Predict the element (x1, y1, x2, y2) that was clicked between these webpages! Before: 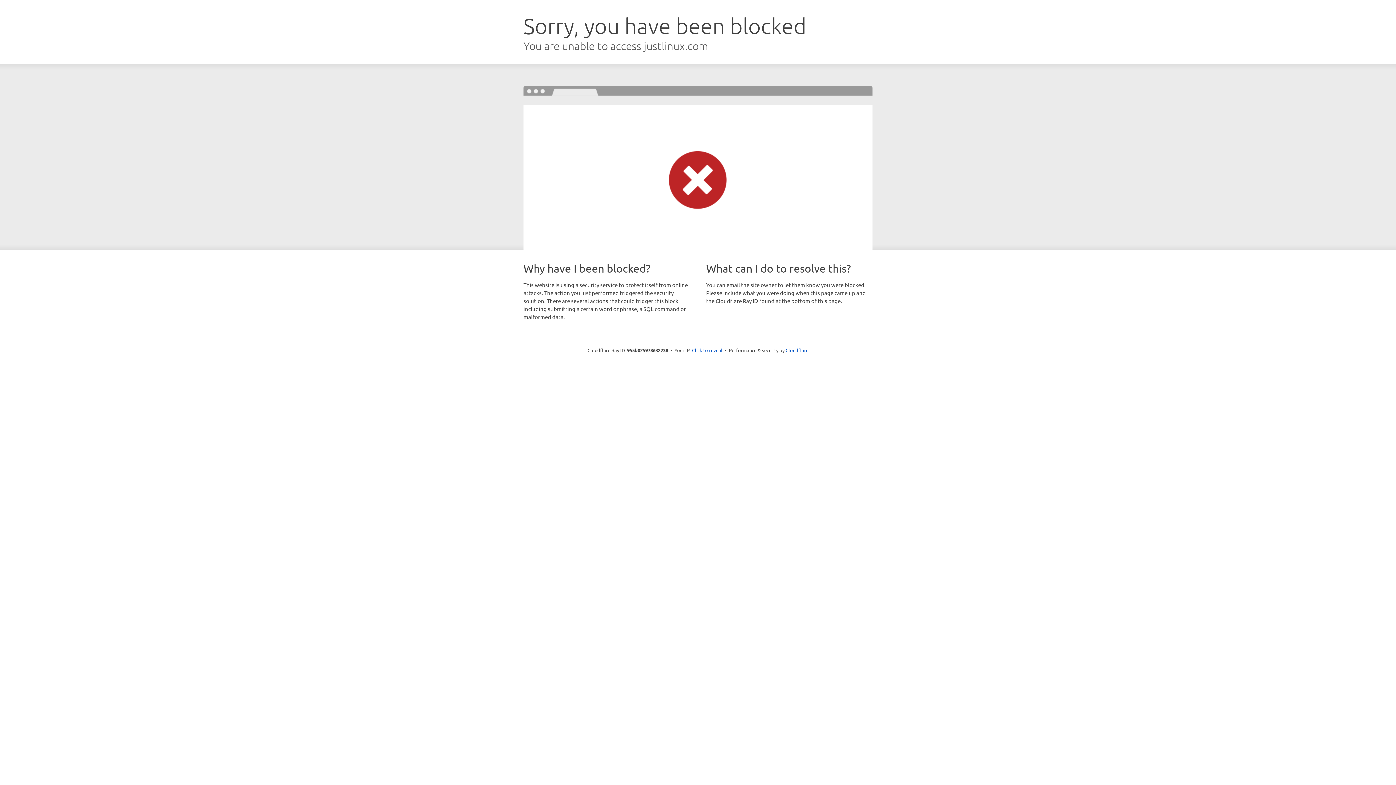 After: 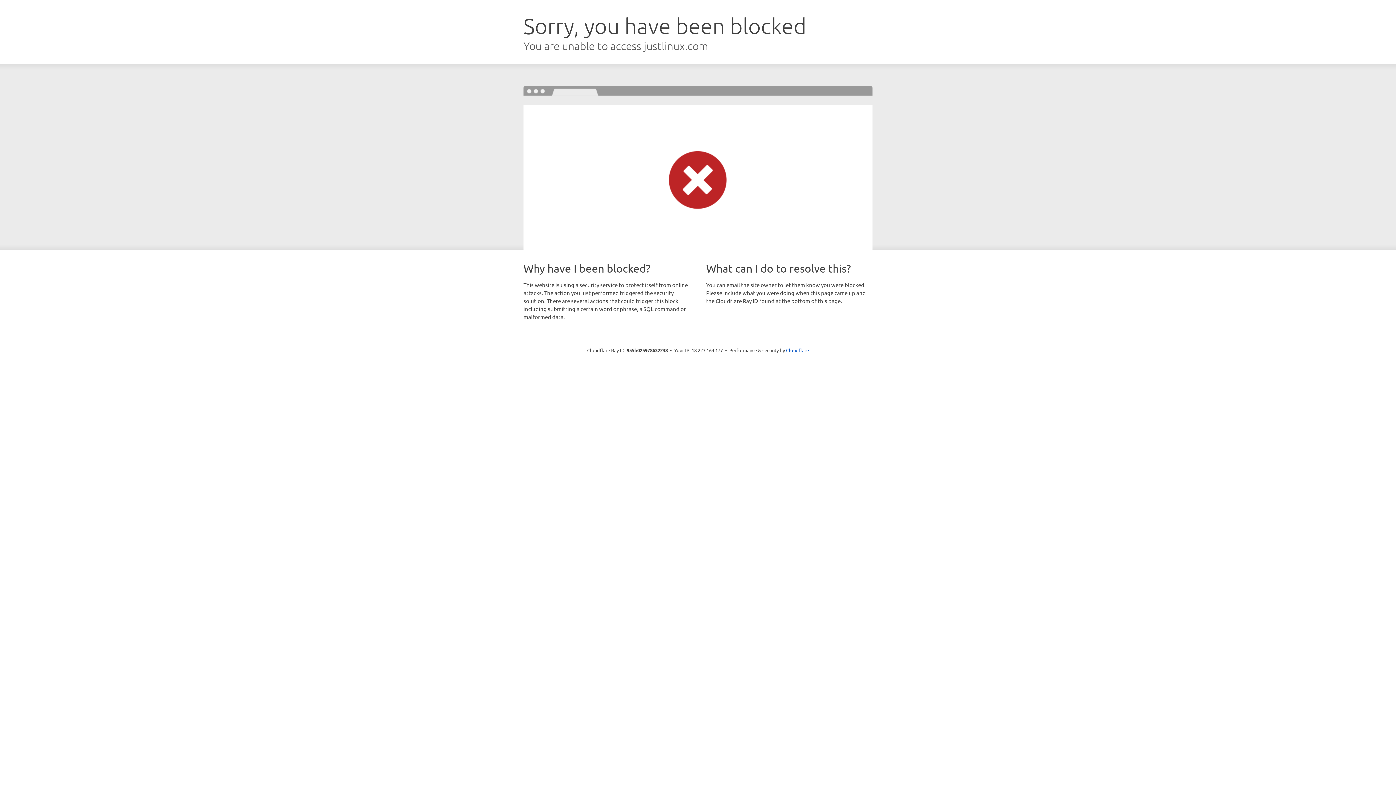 Action: bbox: (692, 346, 722, 353) label: Click to reveal